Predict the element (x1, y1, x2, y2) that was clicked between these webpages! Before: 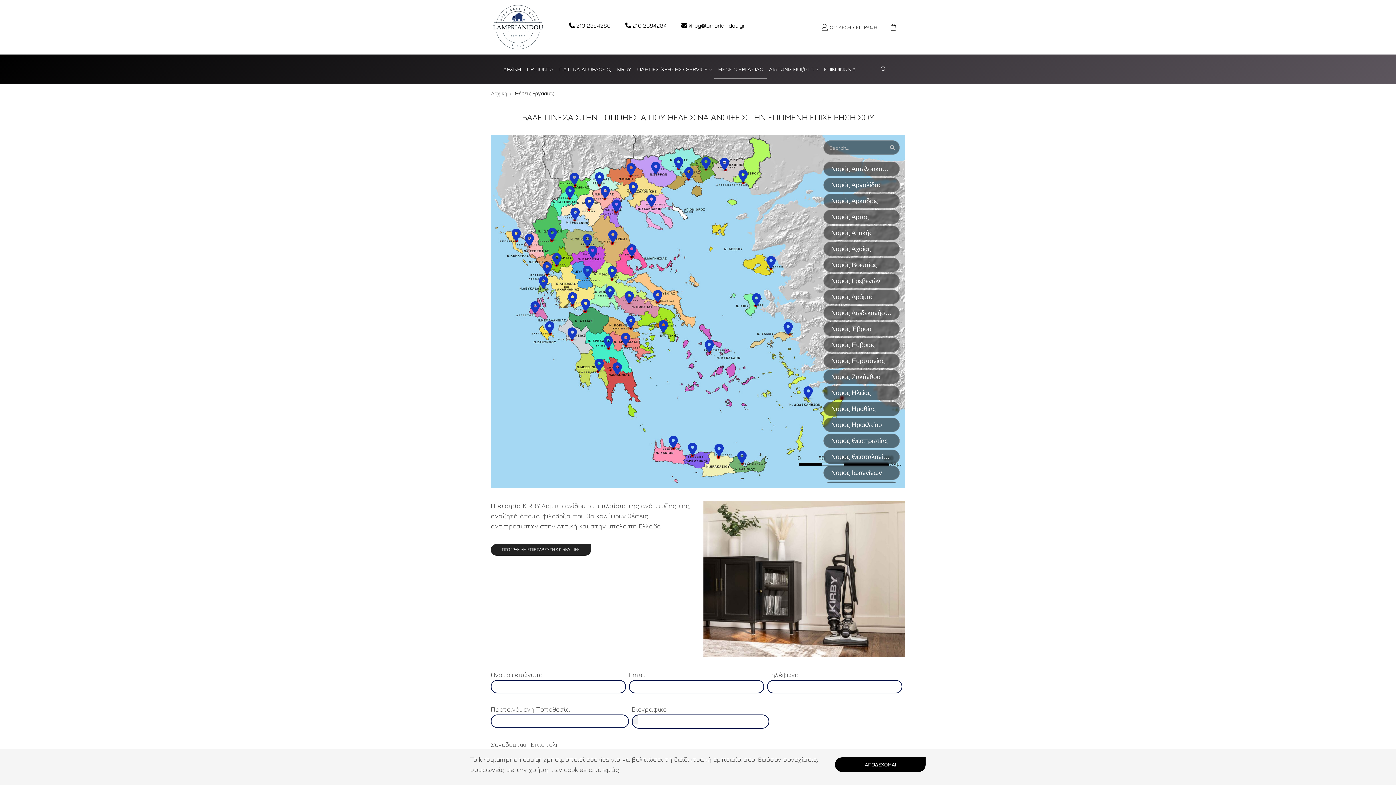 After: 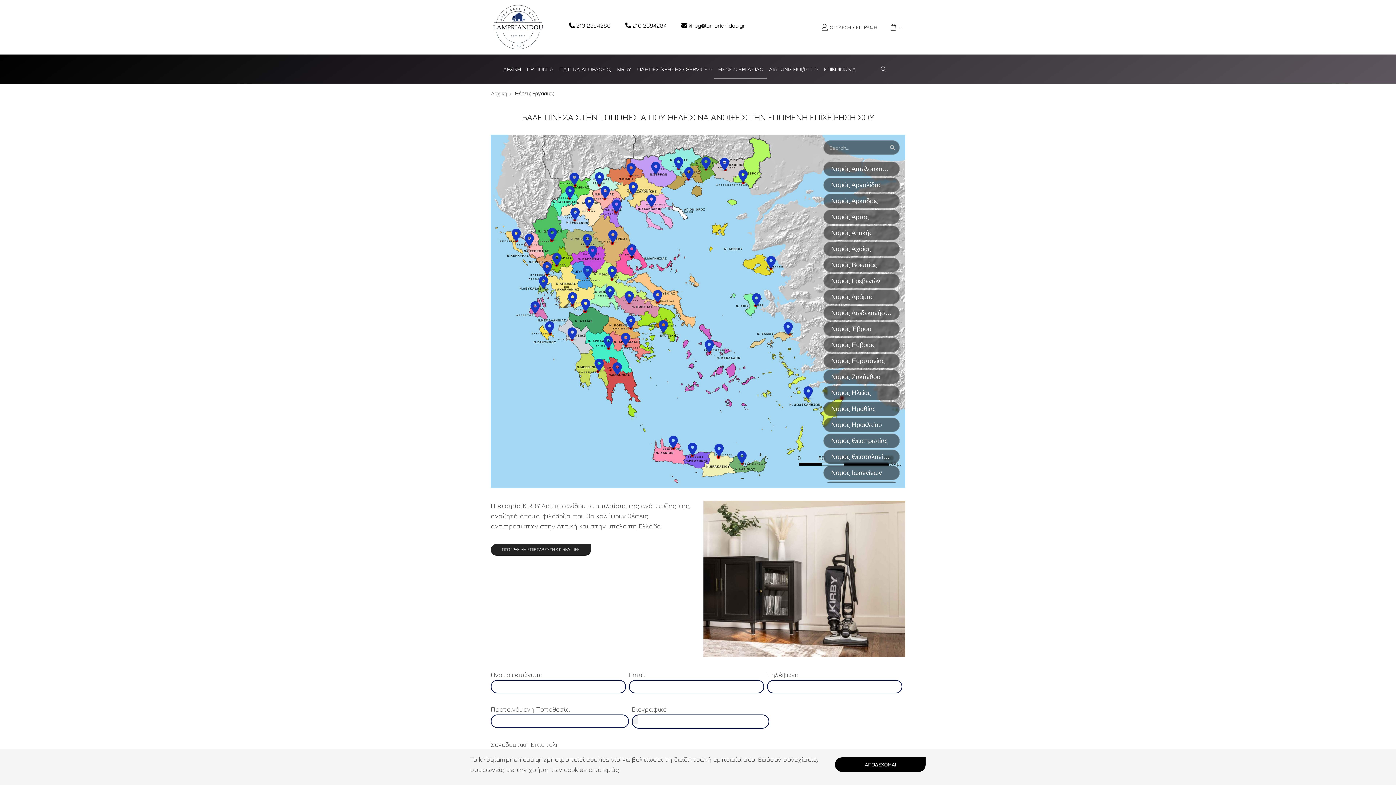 Action: label:  kirby@lamprianidou.gr
 kirby@lamprianidou.gr bbox: (674, 15, 752, 26)